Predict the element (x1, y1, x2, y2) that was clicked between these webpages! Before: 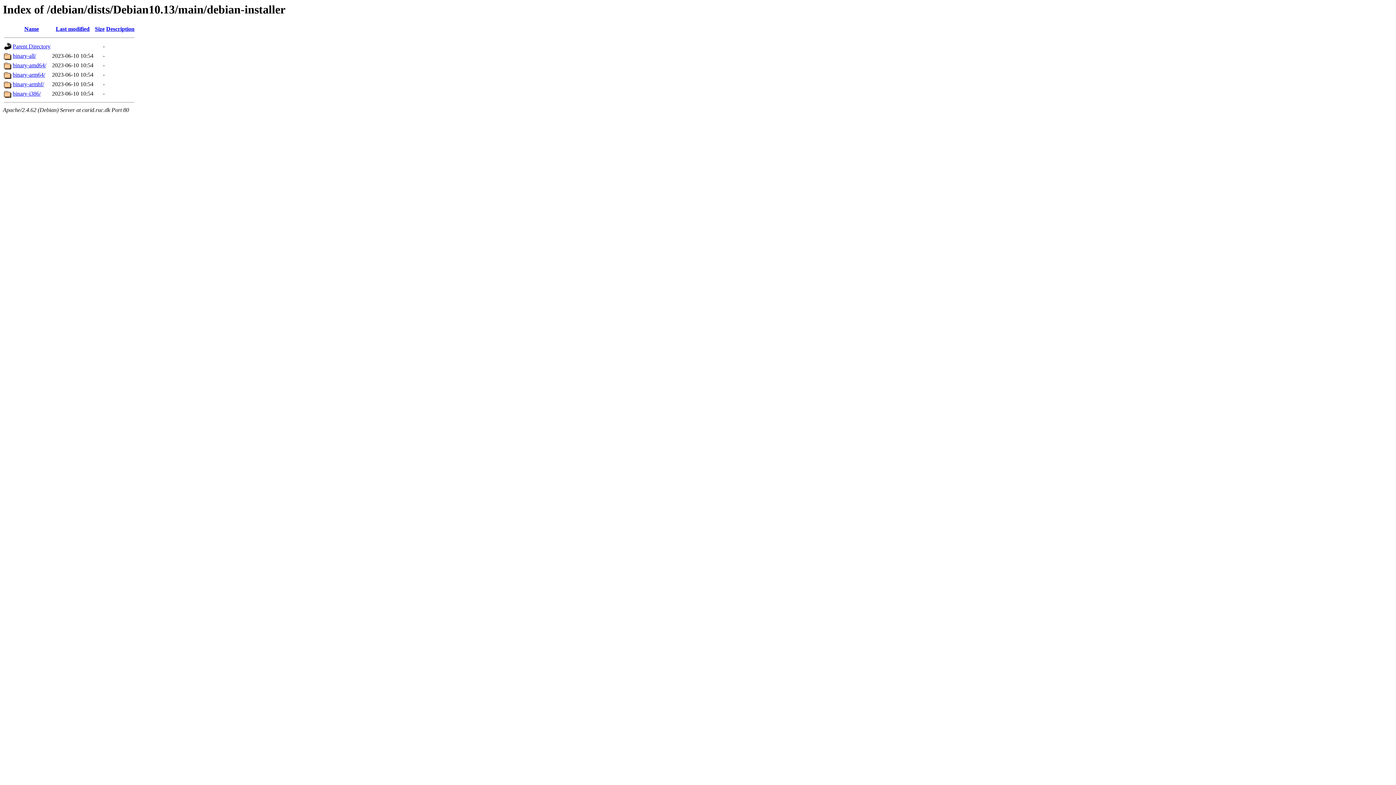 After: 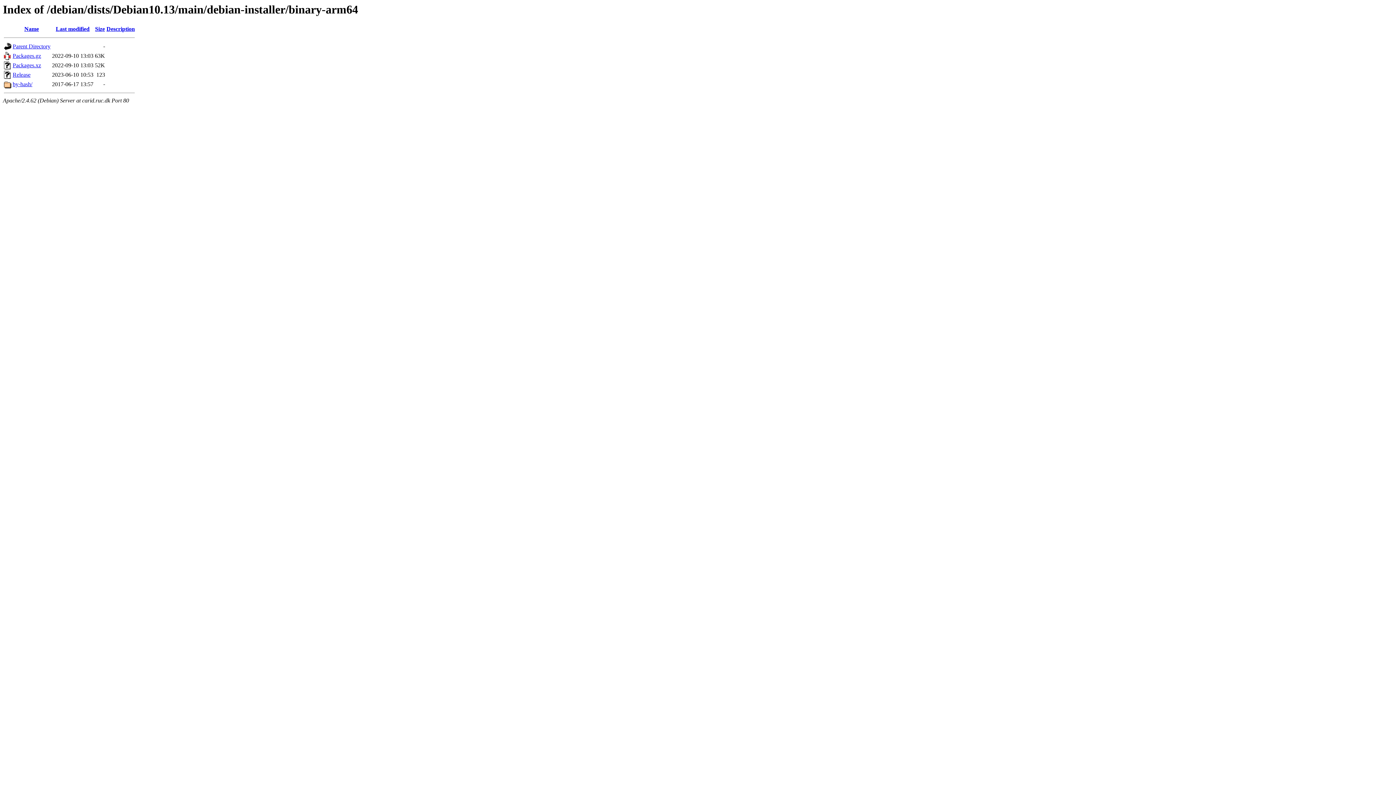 Action: label: binary-arm64/ bbox: (12, 71, 45, 77)